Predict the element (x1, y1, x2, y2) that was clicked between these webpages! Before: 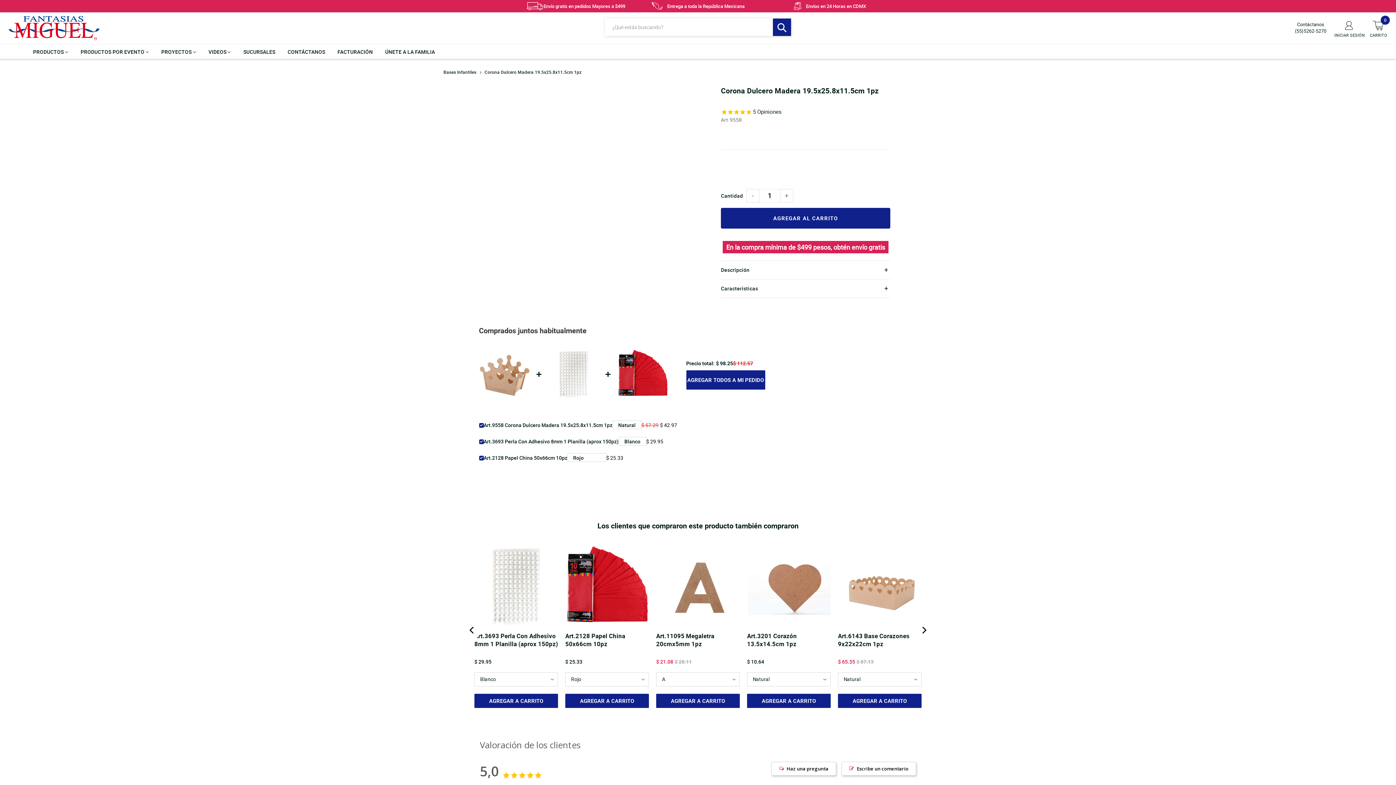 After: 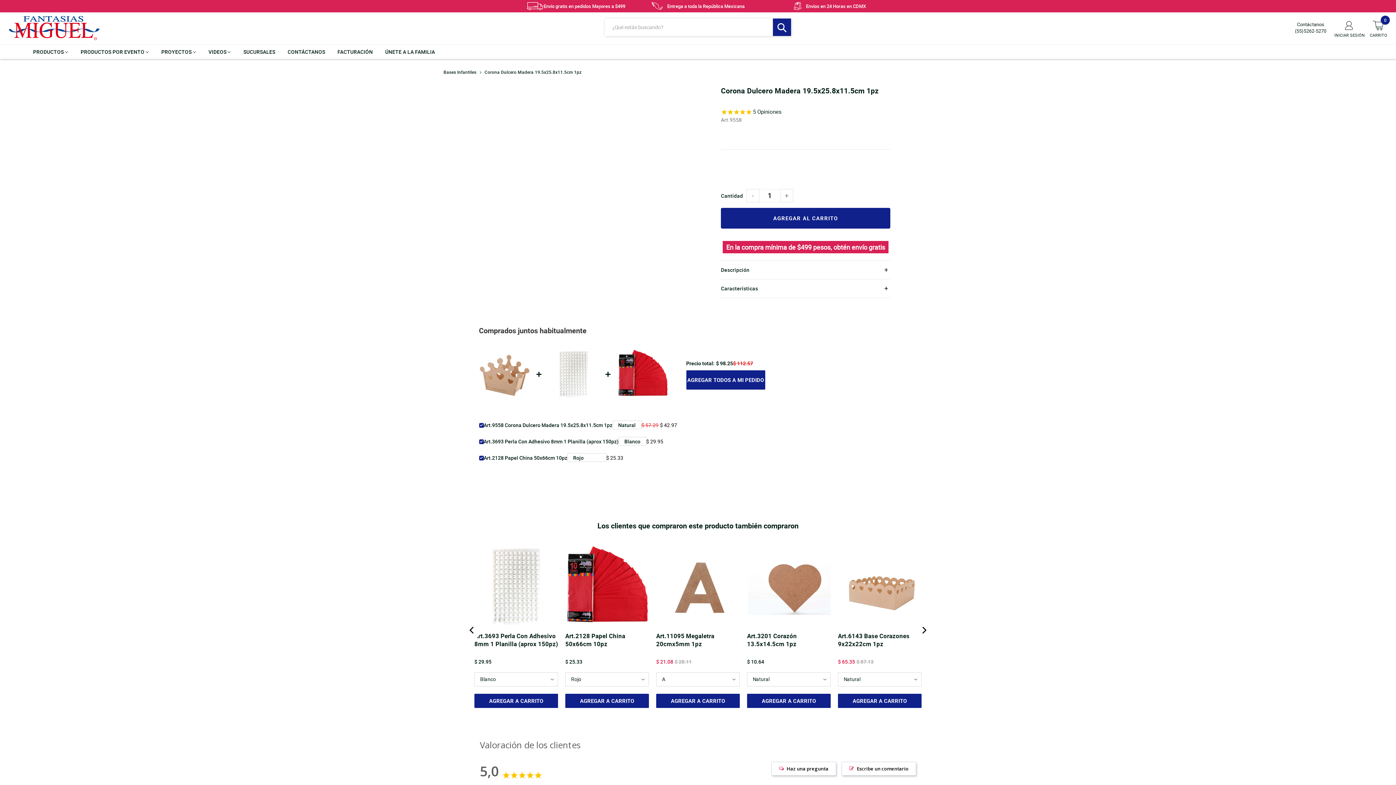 Action: label: (55)5262-5270 bbox: (1295, 28, 1326, 33)